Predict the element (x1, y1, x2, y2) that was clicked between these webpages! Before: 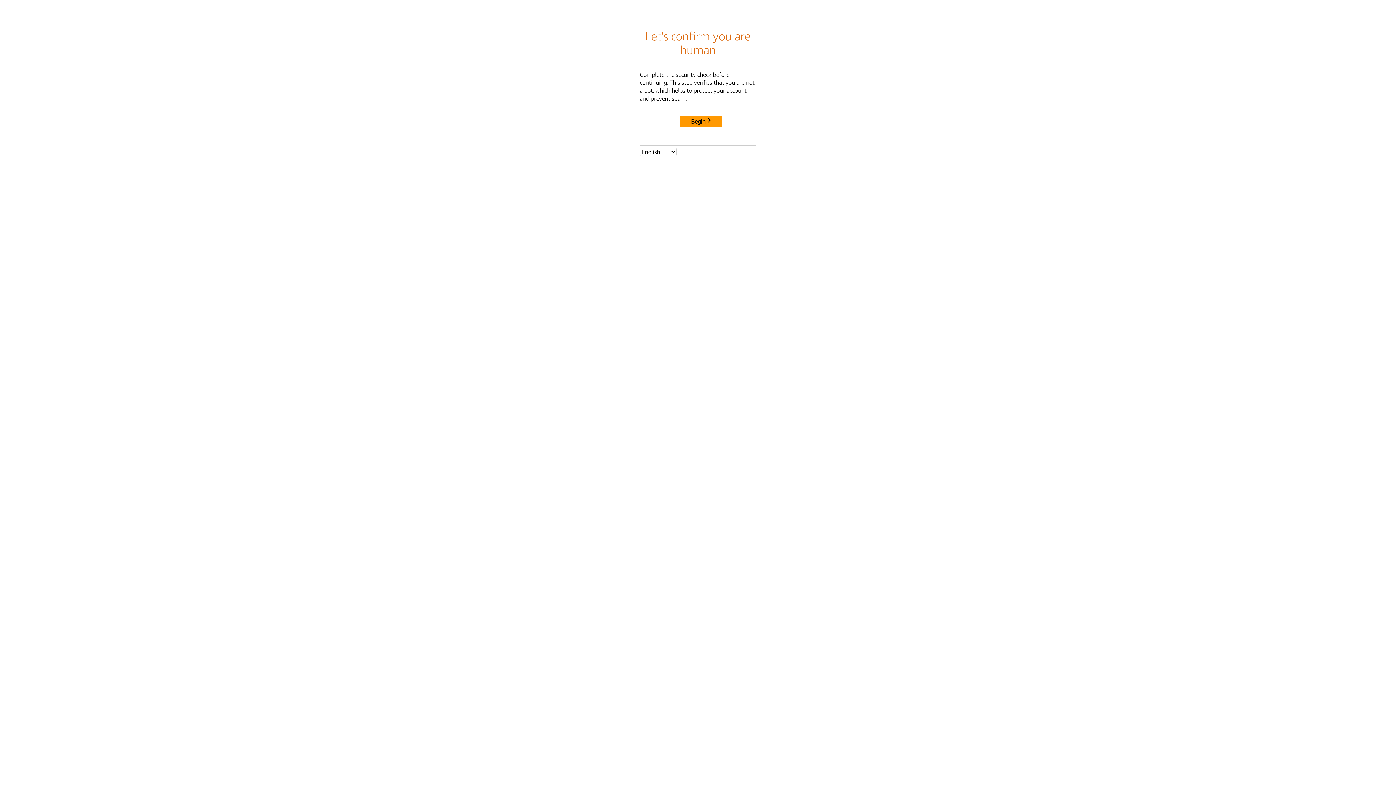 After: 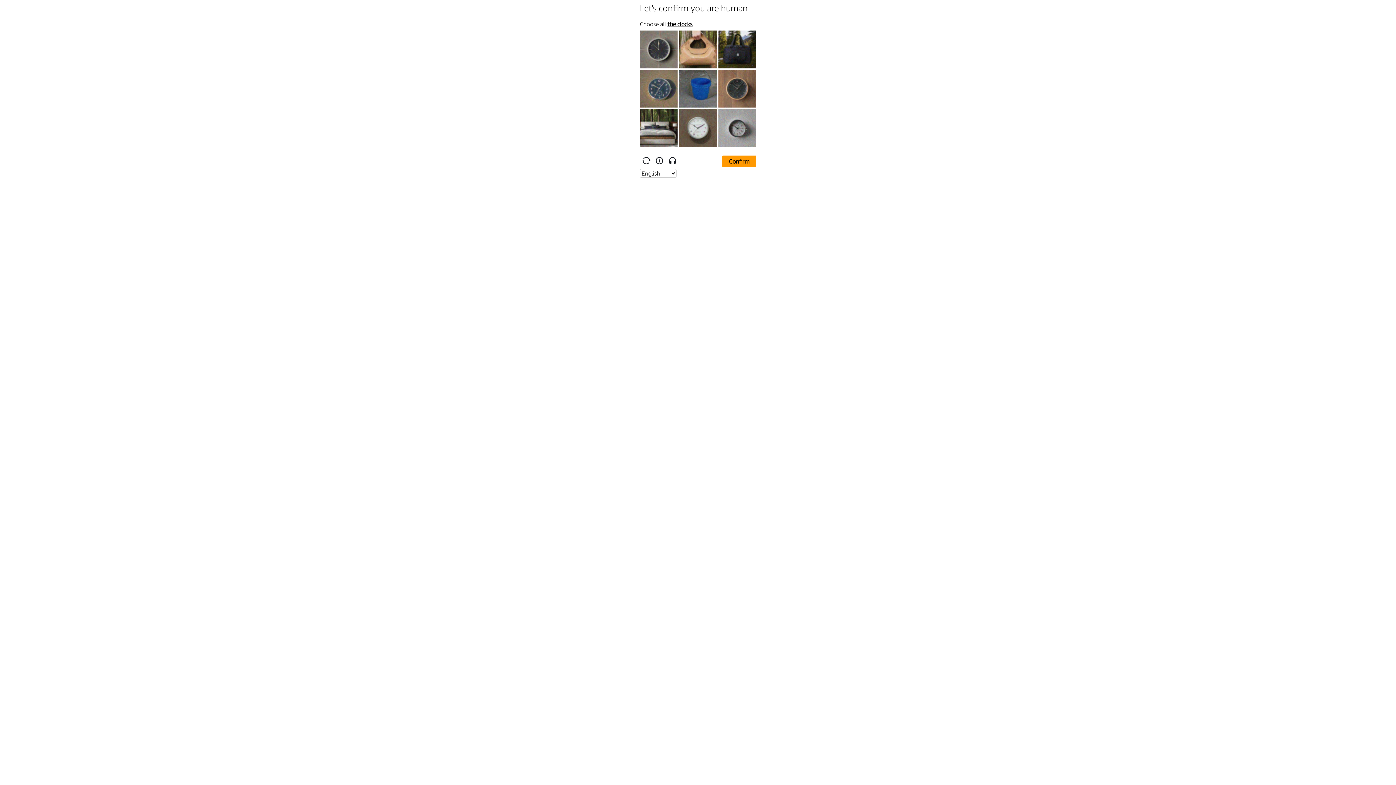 Action: label: Begin bbox: (680, 115, 722, 127)